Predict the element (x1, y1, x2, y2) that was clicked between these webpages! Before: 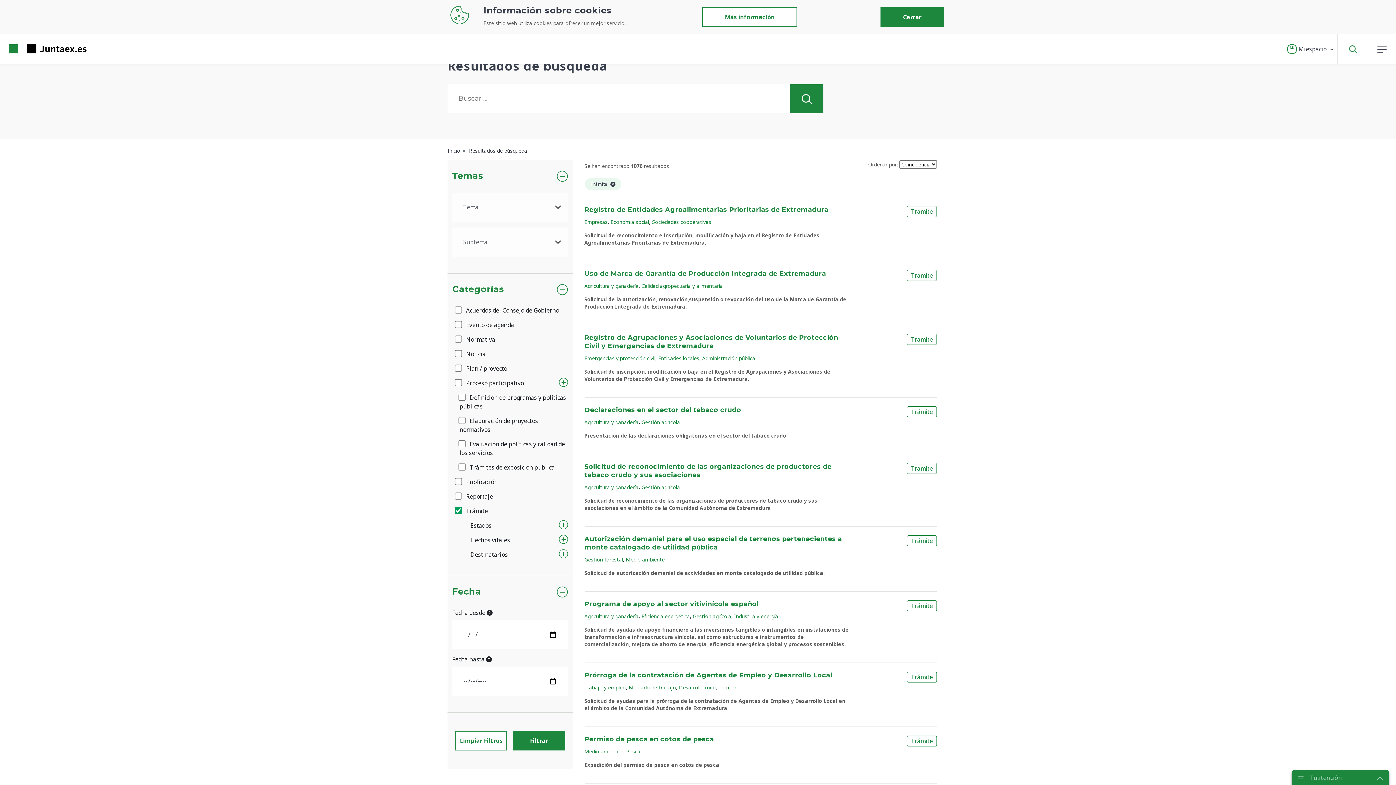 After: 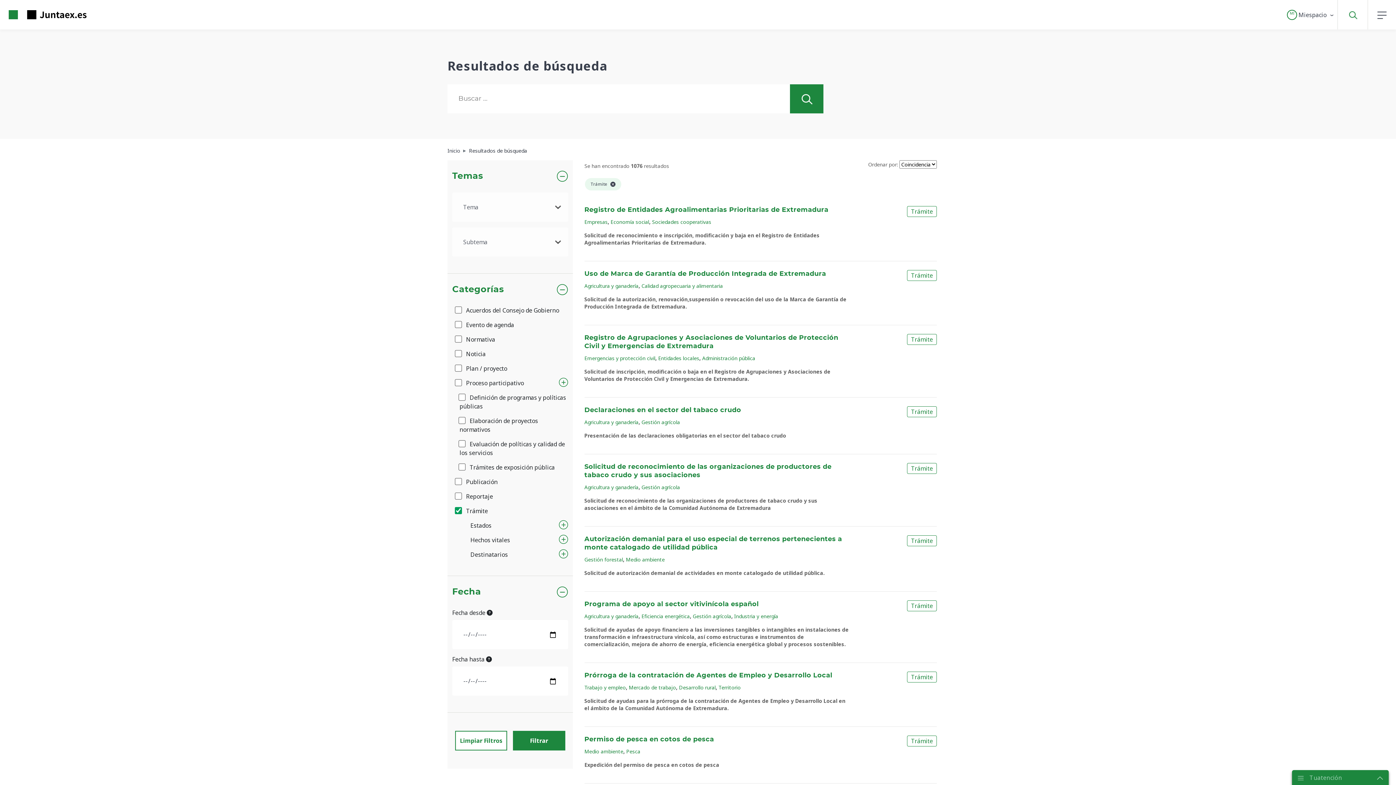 Action: label: Cerrar bbox: (880, 7, 944, 26)